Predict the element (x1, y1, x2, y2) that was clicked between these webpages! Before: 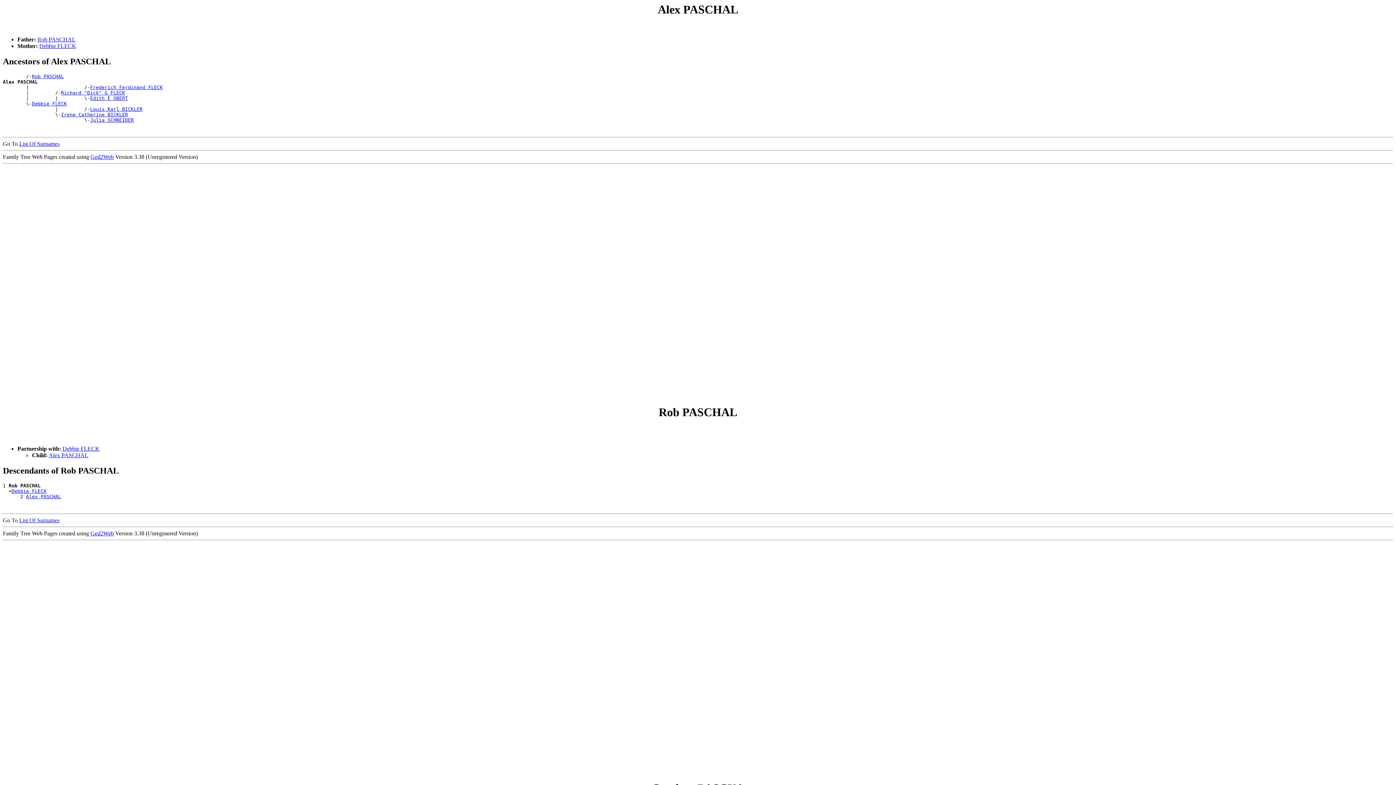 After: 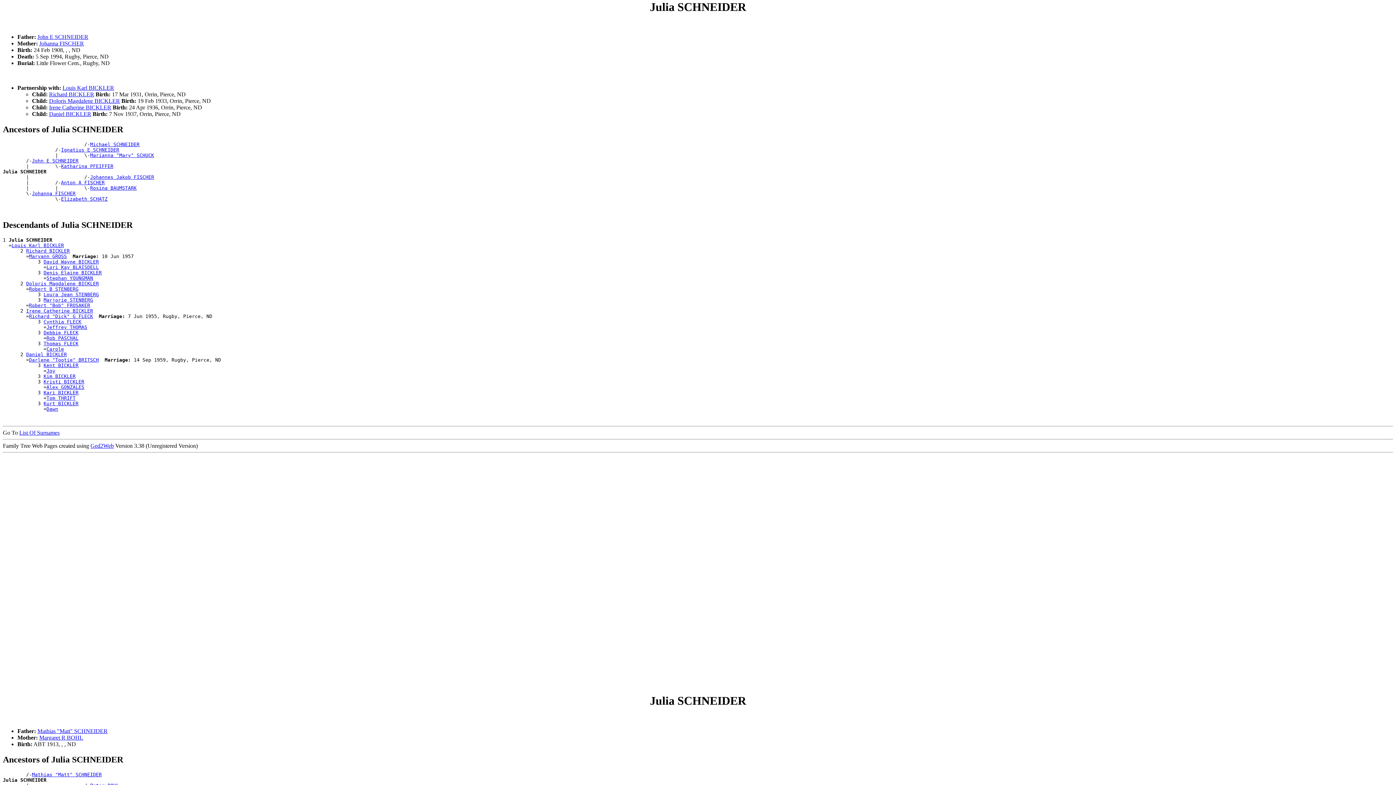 Action: label: Julia SCHNEIDER bbox: (90, 117, 133, 123)